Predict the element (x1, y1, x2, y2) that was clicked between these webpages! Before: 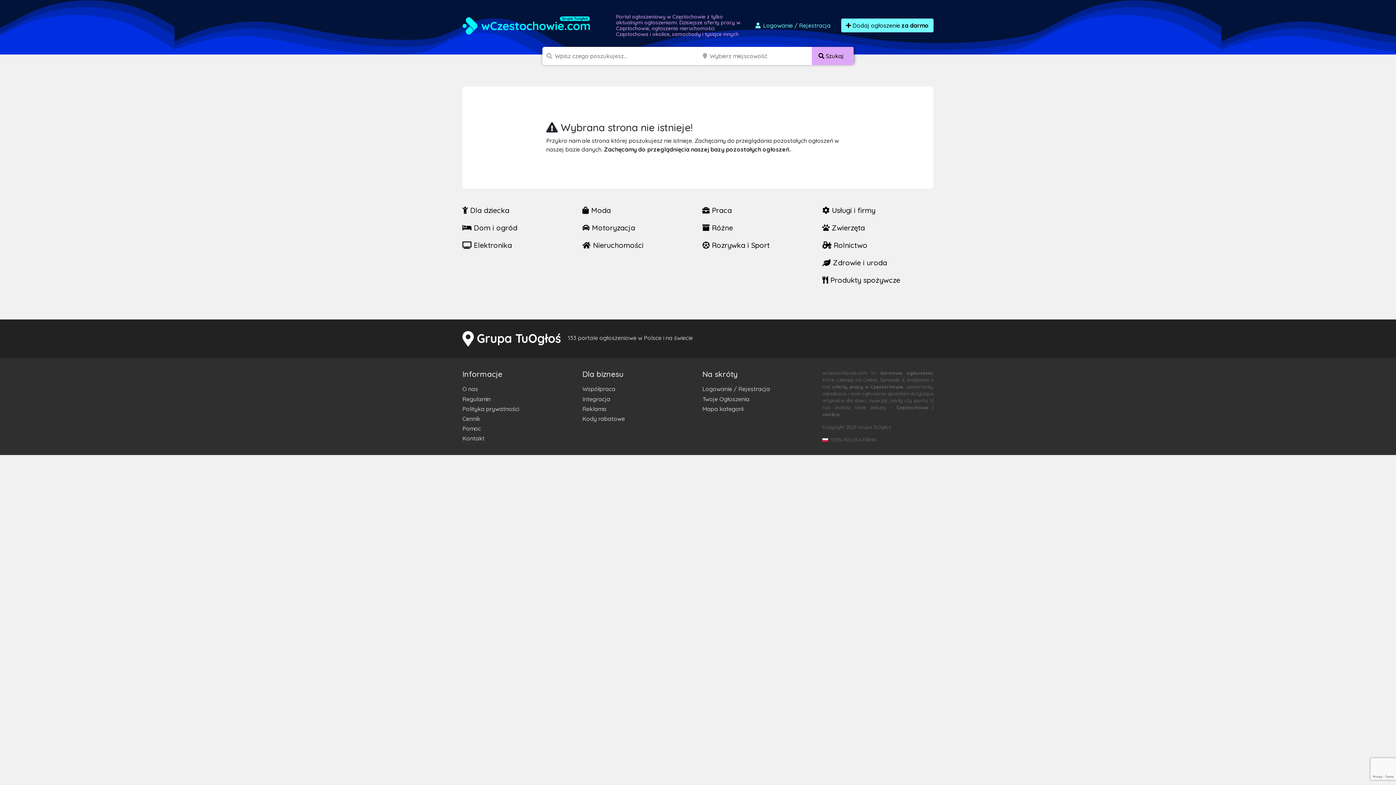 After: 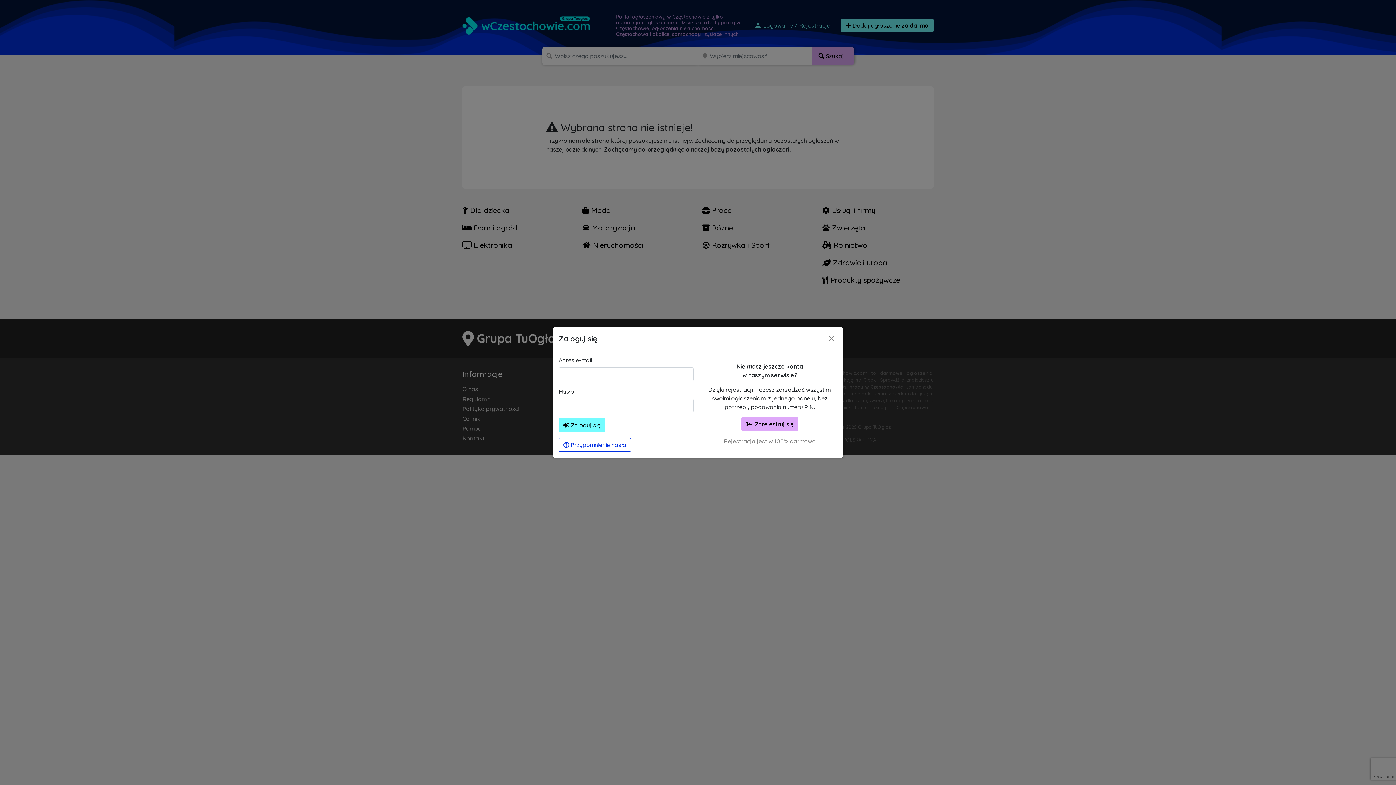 Action: bbox: (749, 18, 835, 32) label:  Logowanie / Rejestracja